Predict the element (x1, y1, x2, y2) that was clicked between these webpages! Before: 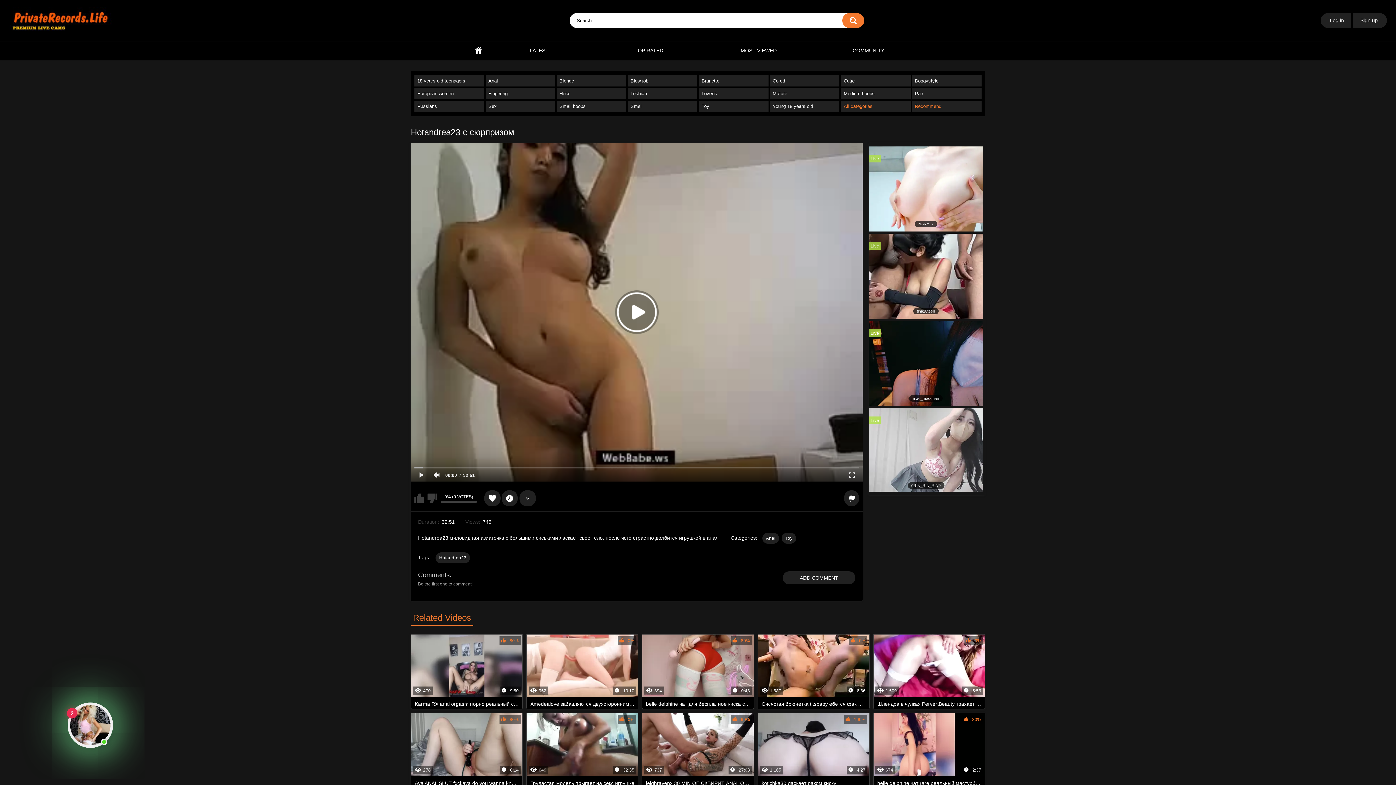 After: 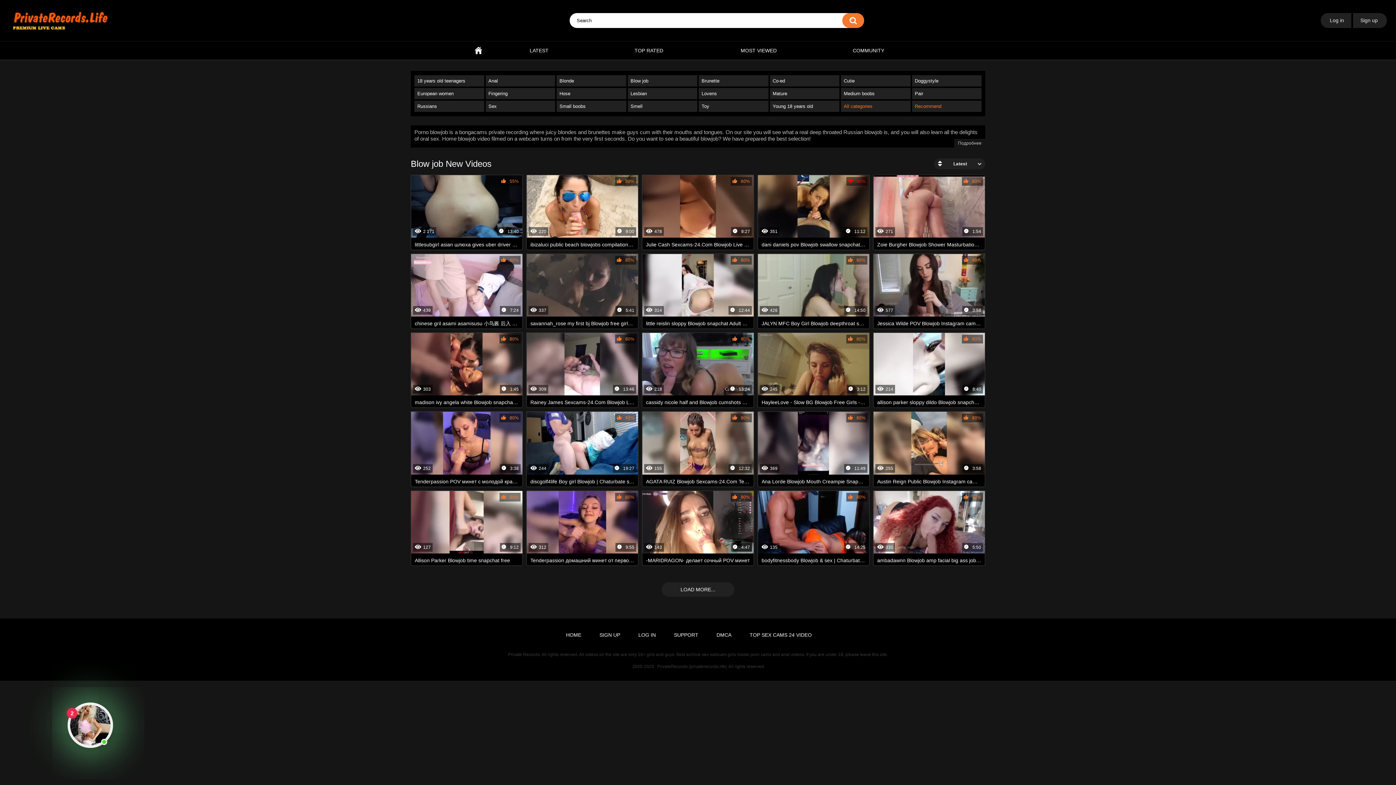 Action: label: Blow job bbox: (627, 75, 697, 86)